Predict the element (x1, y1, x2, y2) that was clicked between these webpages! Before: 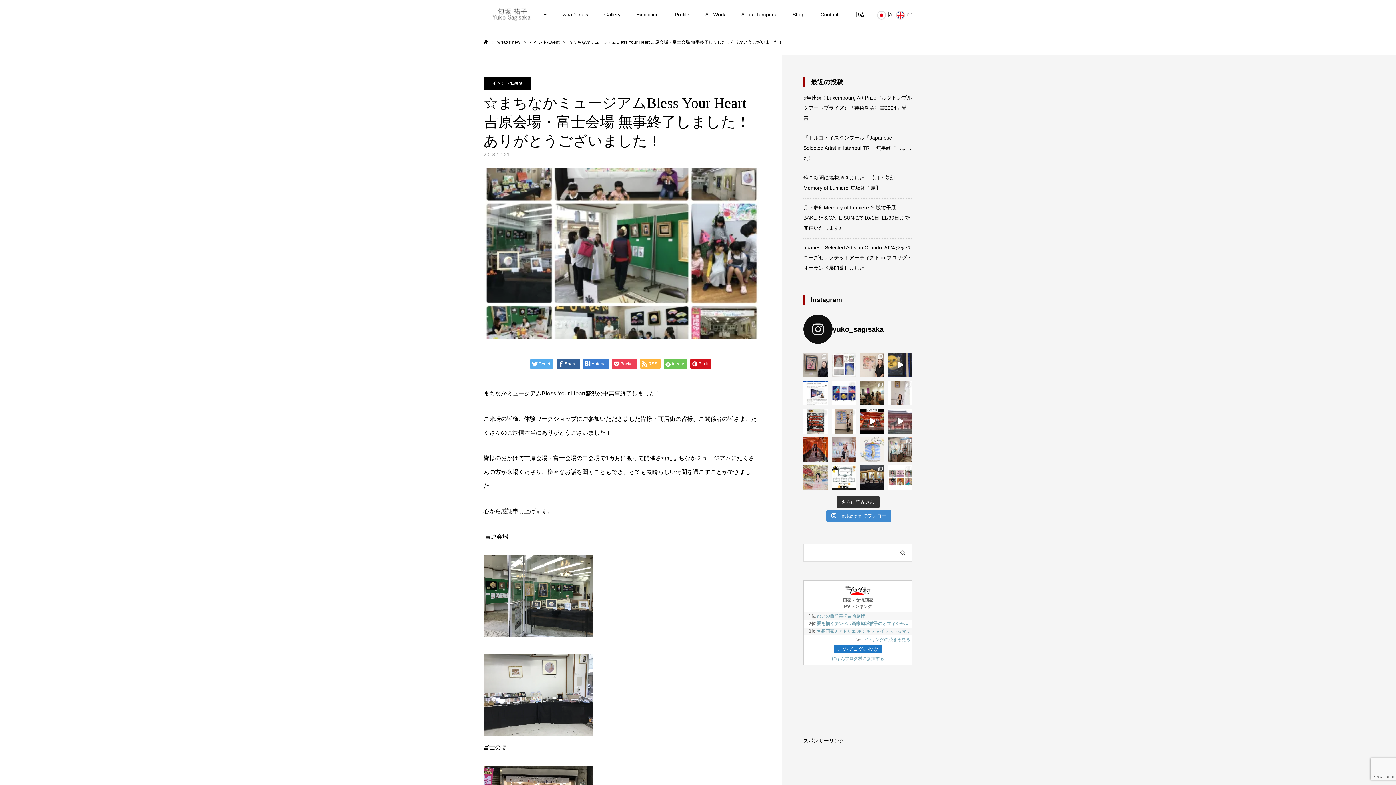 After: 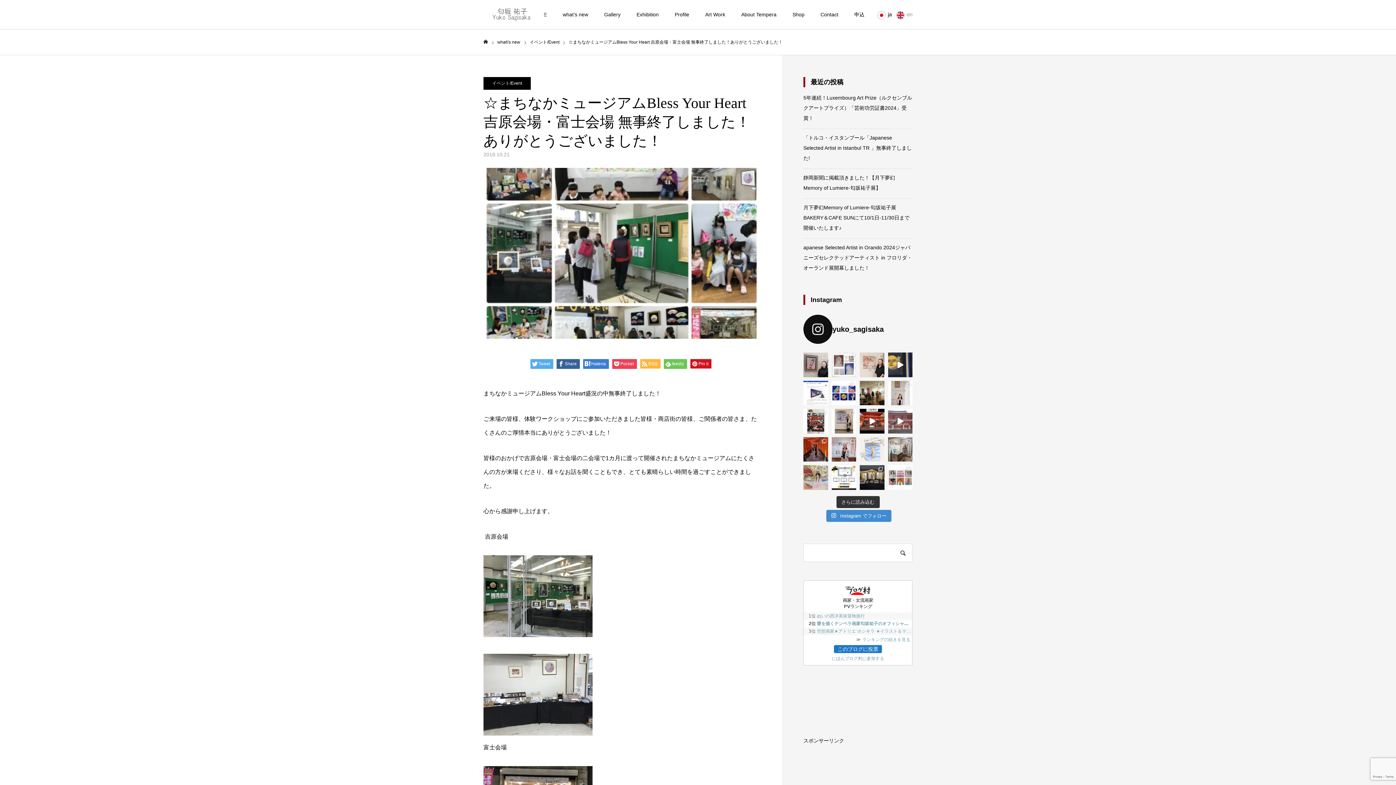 Action: bbox: (860, 437, 884, 461) label: Happy birthday いつもありがとう